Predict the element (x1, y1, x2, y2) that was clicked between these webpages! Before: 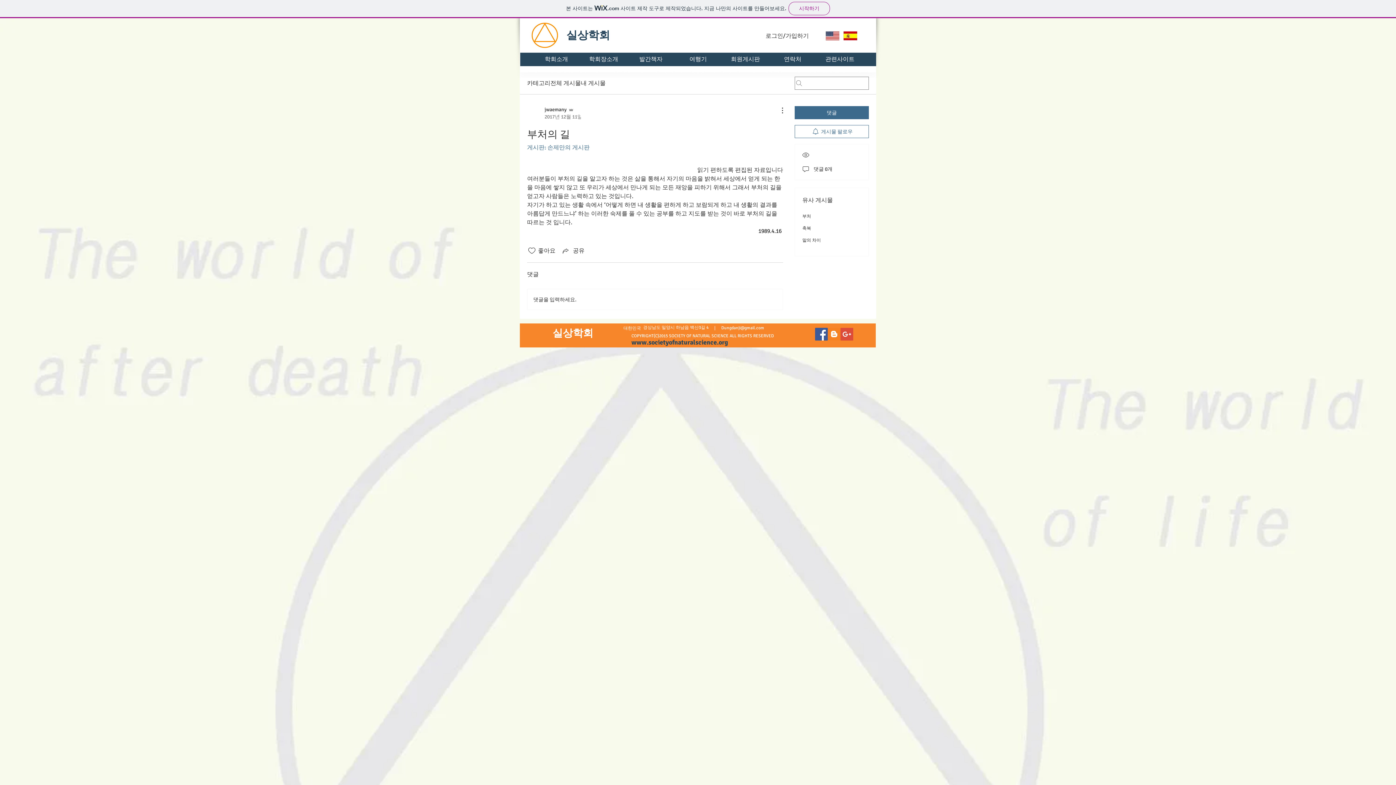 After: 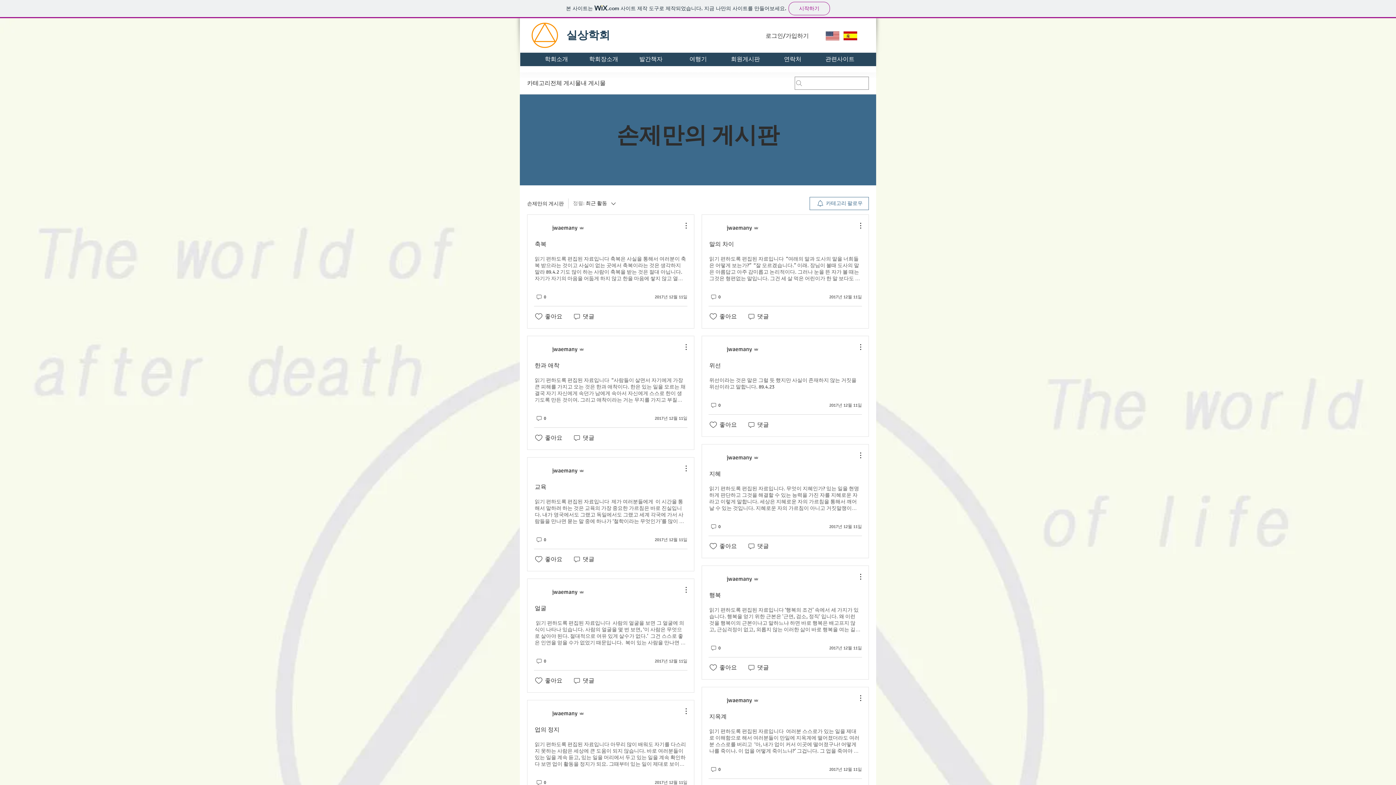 Action: bbox: (527, 144, 589, 151) label: 게시판: 손제만의 게시판